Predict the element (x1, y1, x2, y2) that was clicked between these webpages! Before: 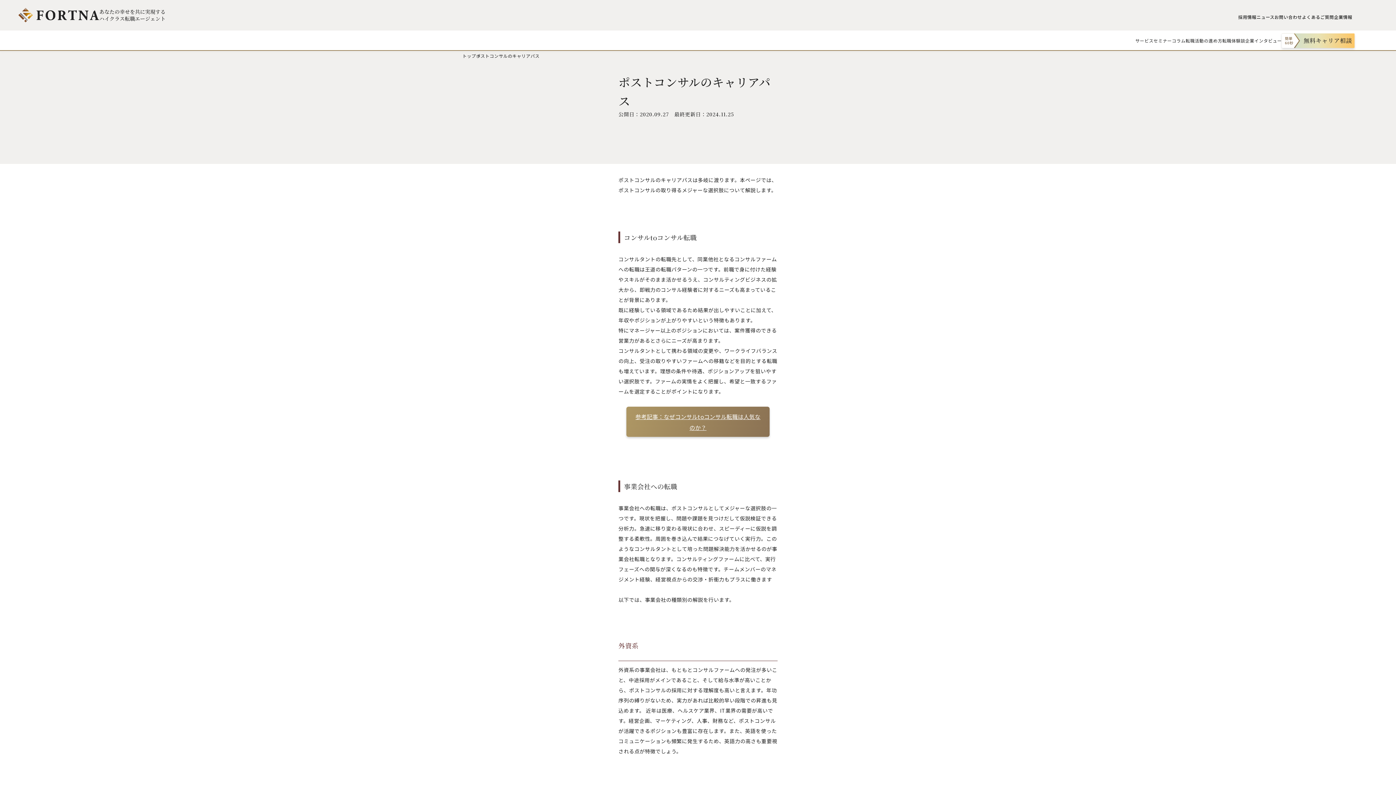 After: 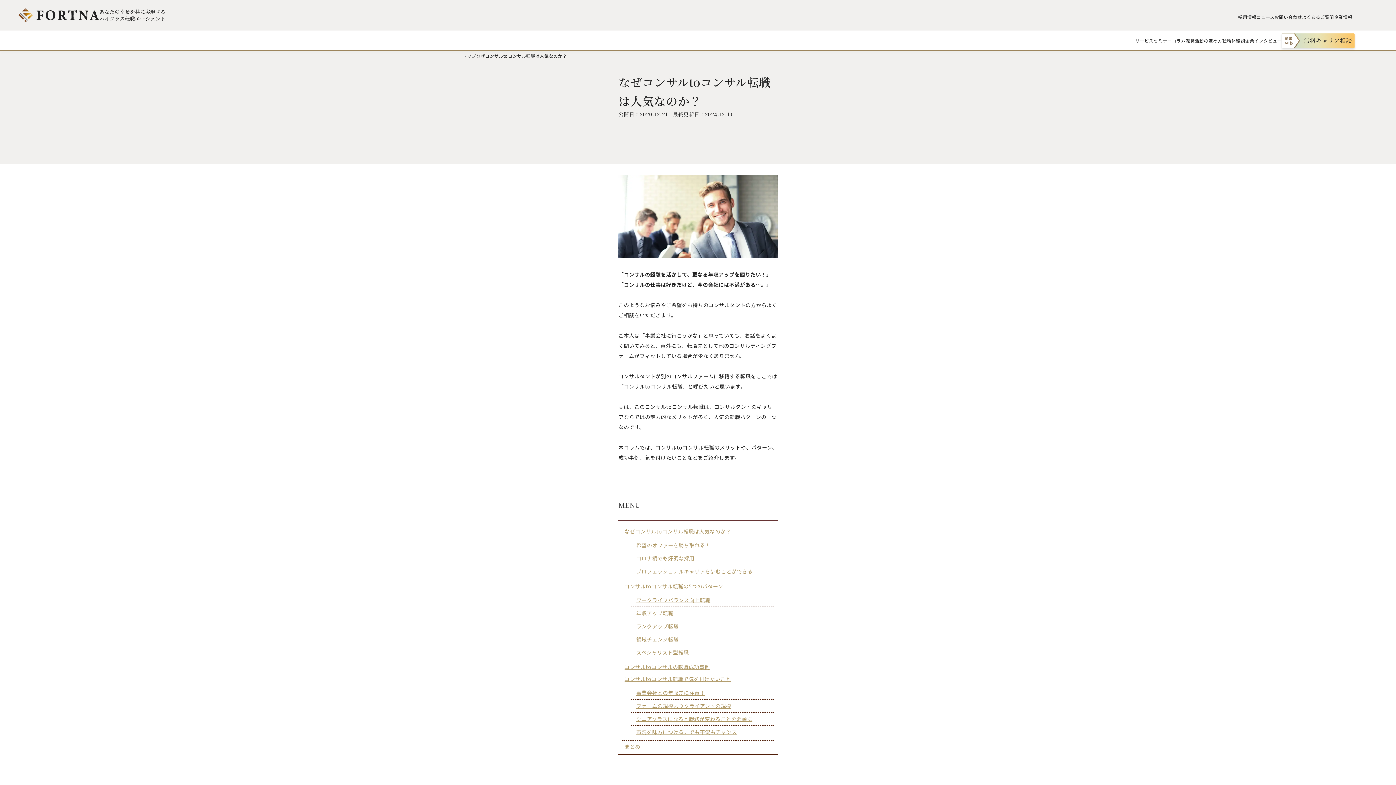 Action: label: 参考記事：なぜコンサルtoコンサル転職は人気なのか？ bbox: (626, 406, 769, 437)